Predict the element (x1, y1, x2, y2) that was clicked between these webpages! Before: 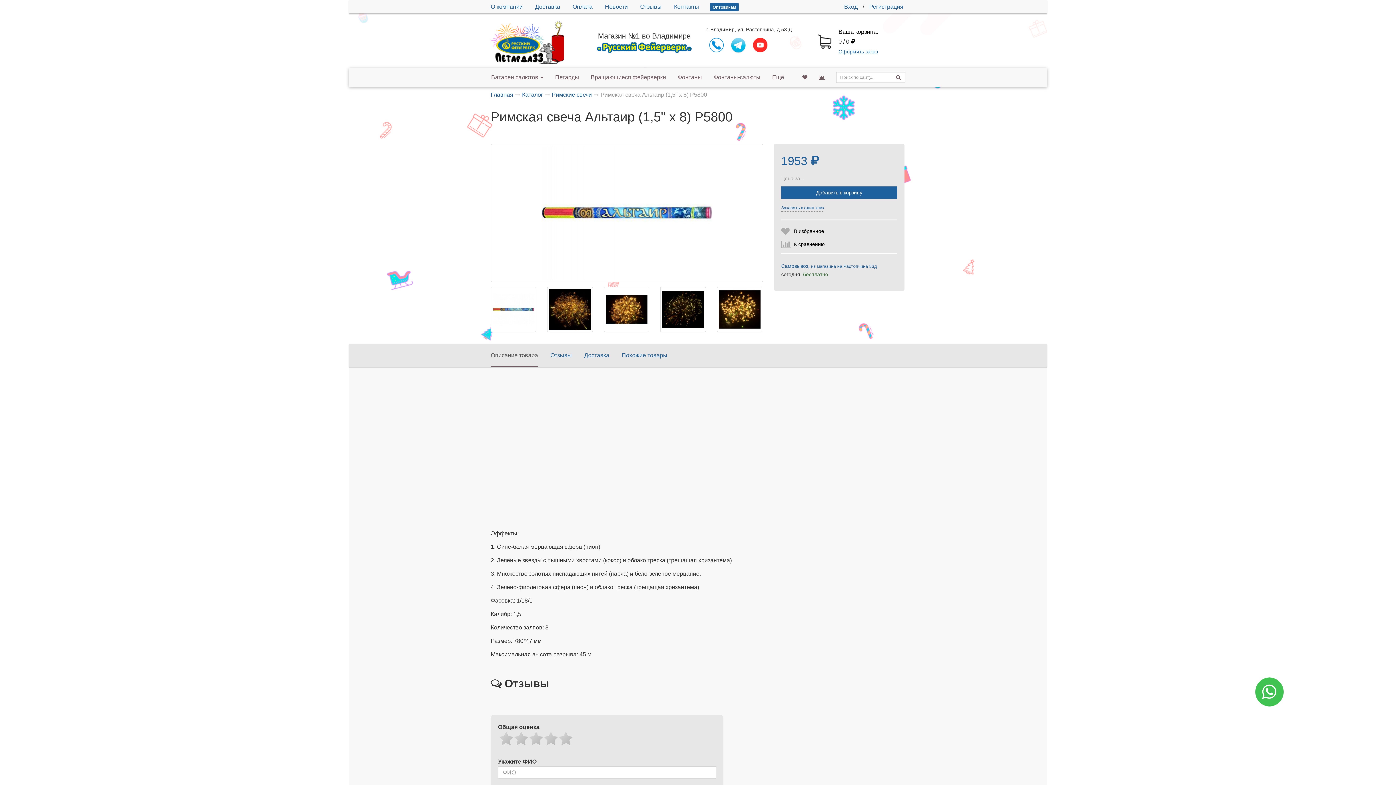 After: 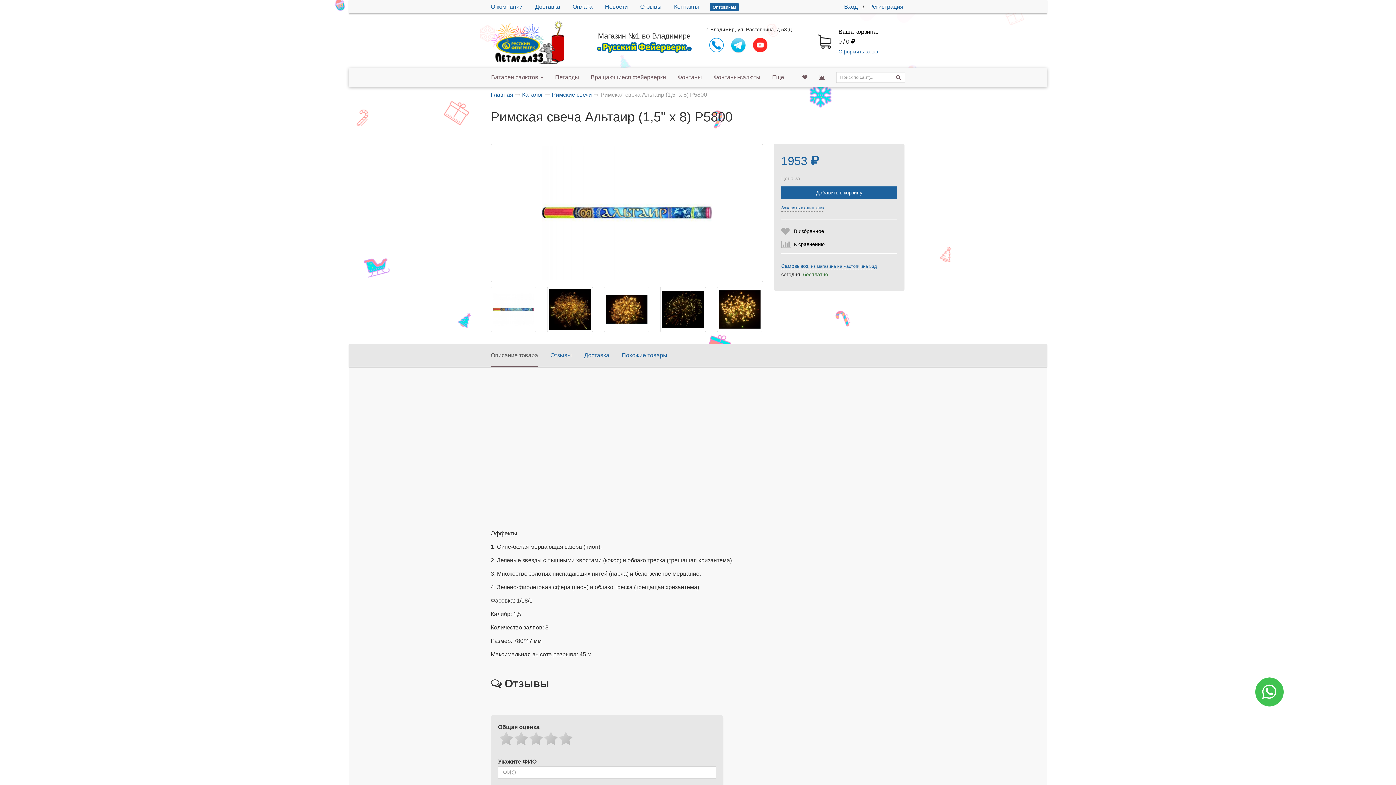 Action: bbox: (1374, 752, 1389, 767)